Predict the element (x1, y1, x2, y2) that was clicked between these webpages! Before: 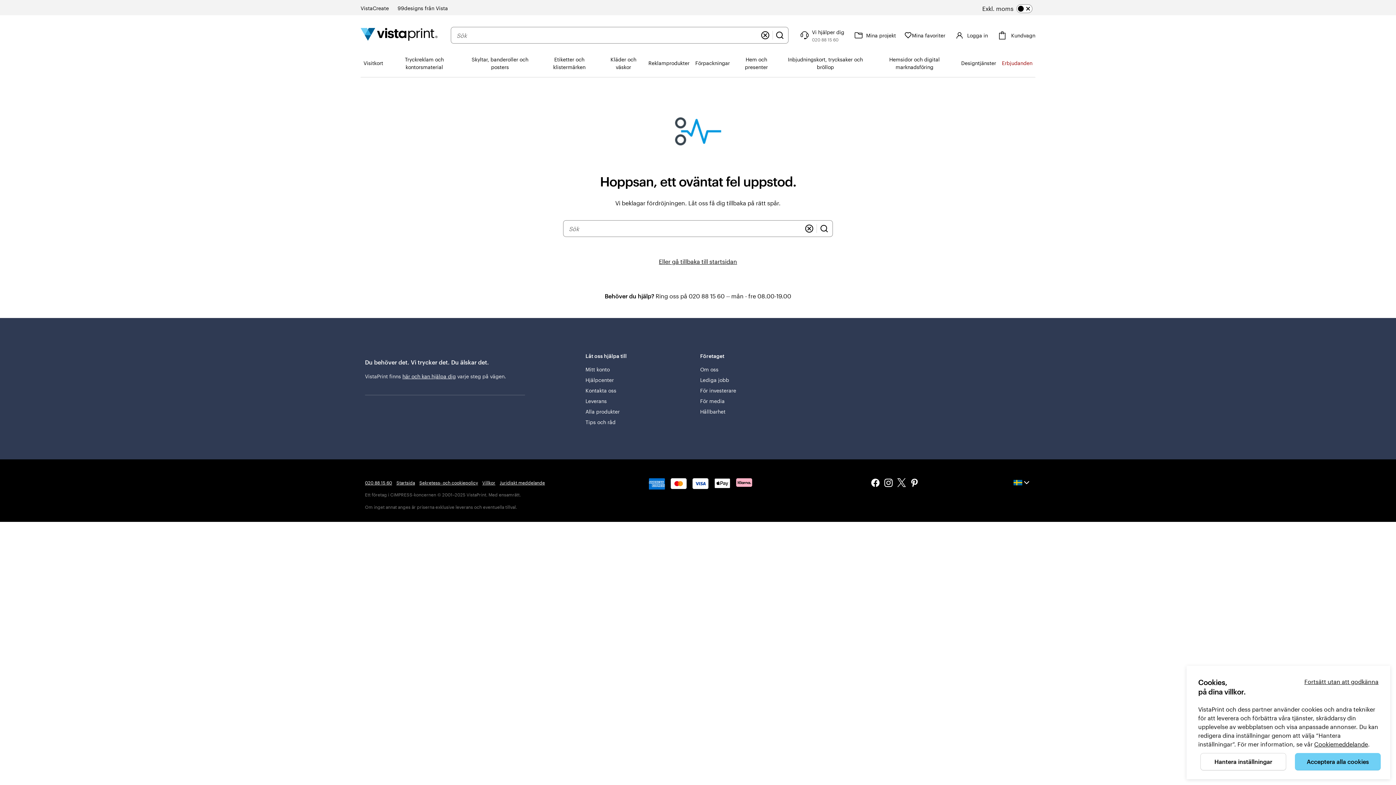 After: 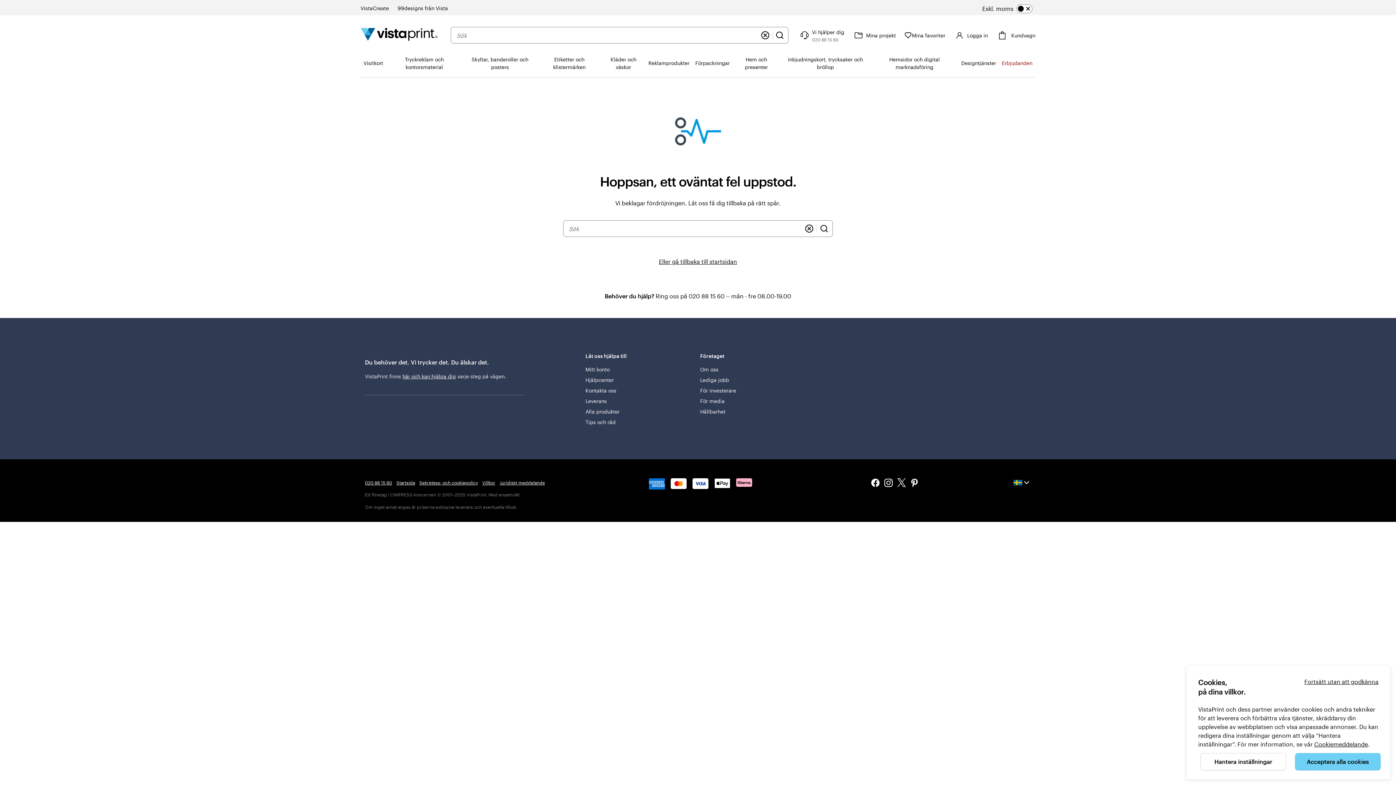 Action: bbox: (871, 478, 903, 487)